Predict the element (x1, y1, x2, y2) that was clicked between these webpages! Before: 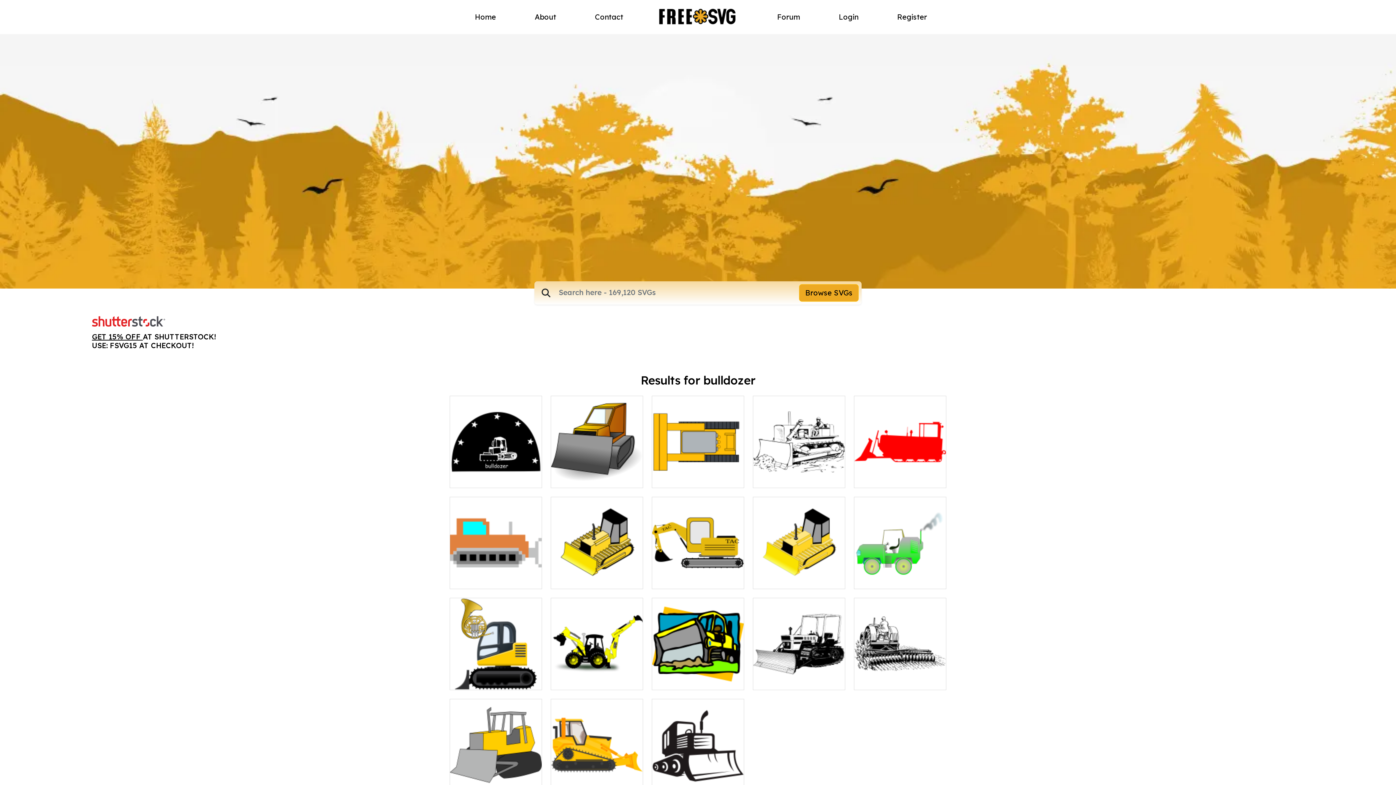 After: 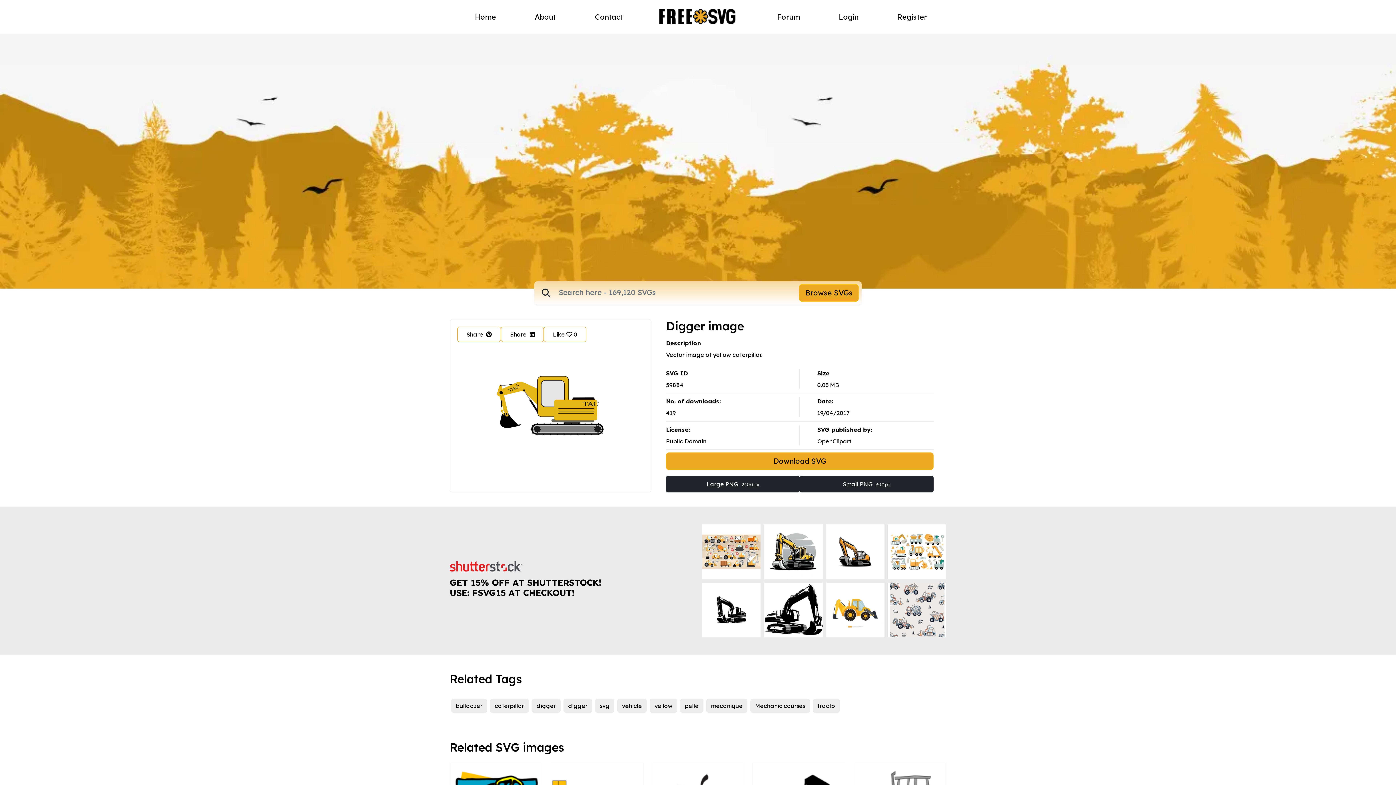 Action: bbox: (652, 497, 744, 589)